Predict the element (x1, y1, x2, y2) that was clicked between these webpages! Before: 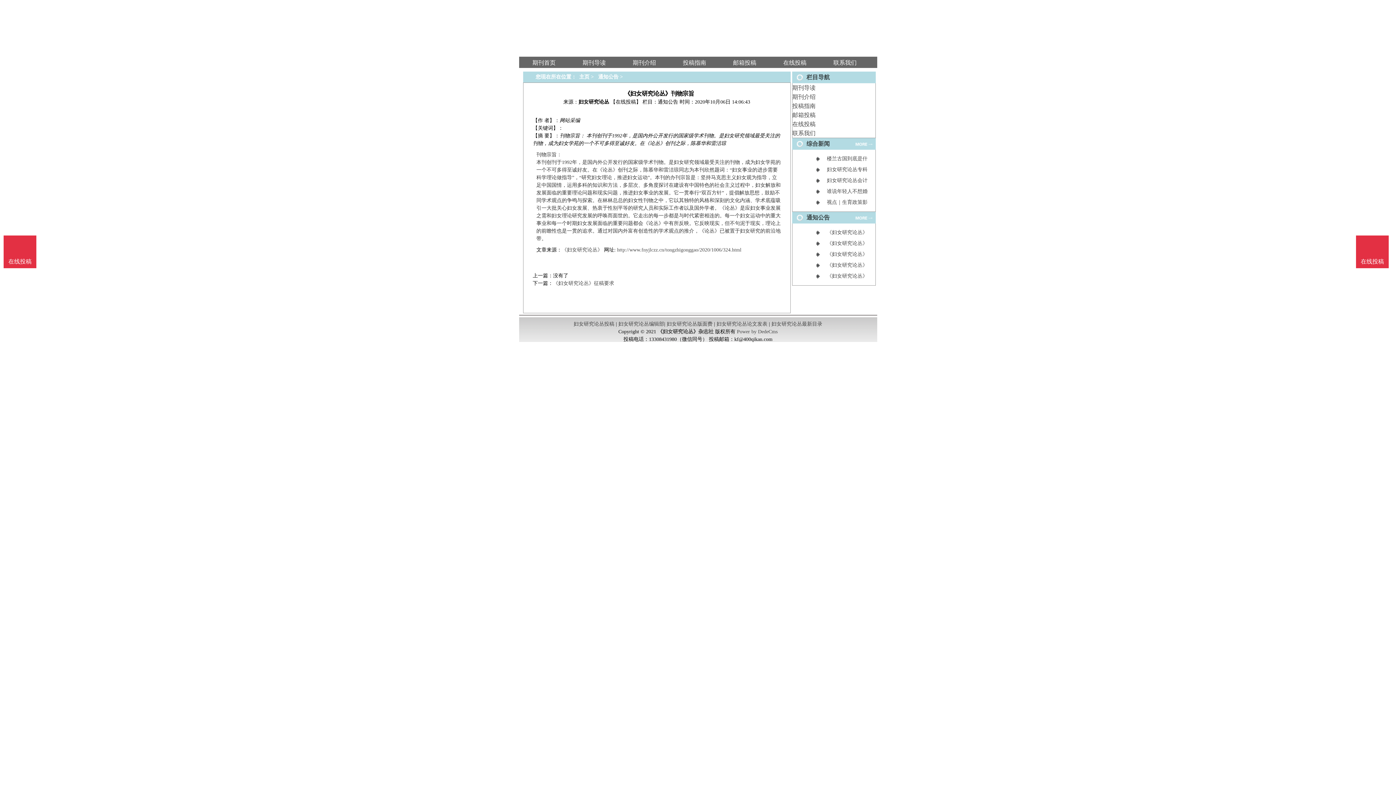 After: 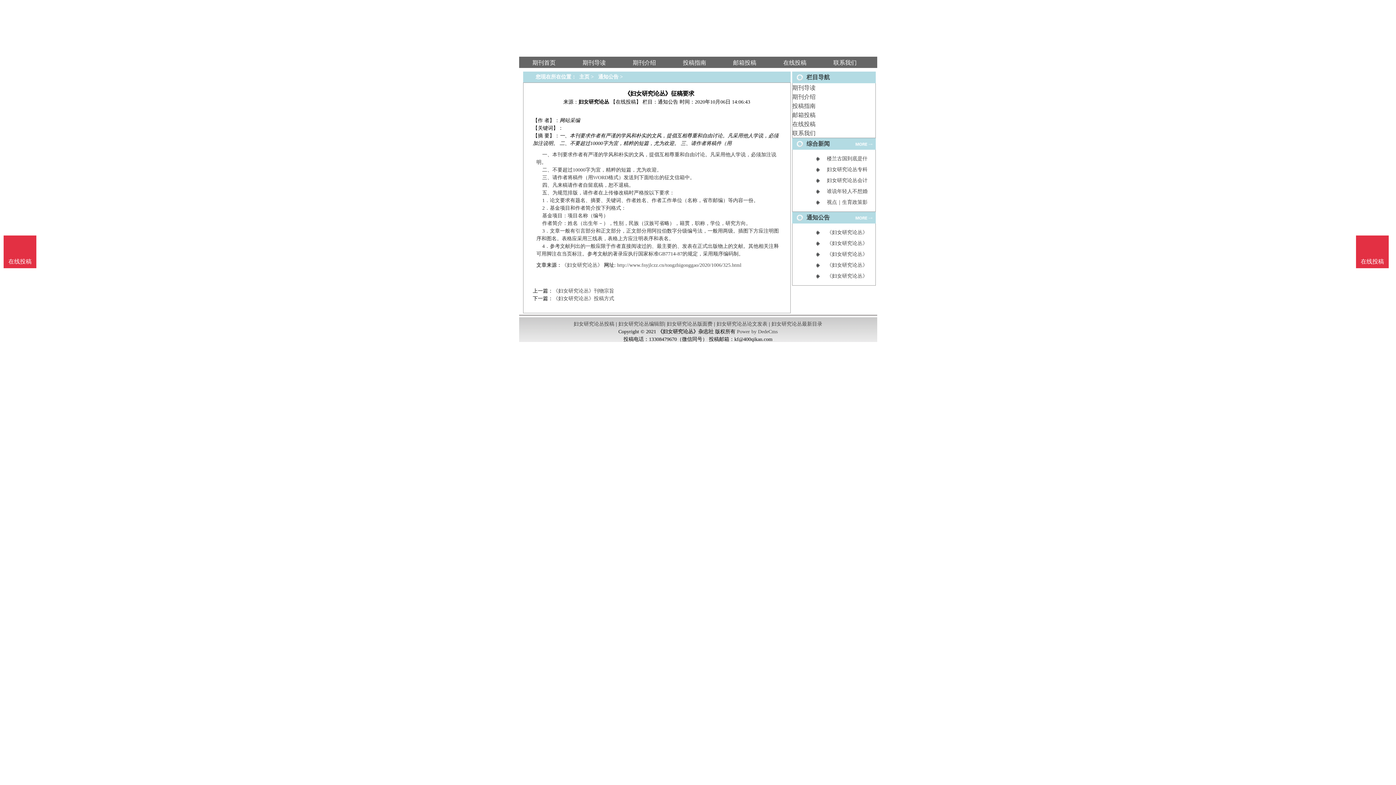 Action: bbox: (553, 280, 614, 286) label: 《妇女研究论丛》征稿要求